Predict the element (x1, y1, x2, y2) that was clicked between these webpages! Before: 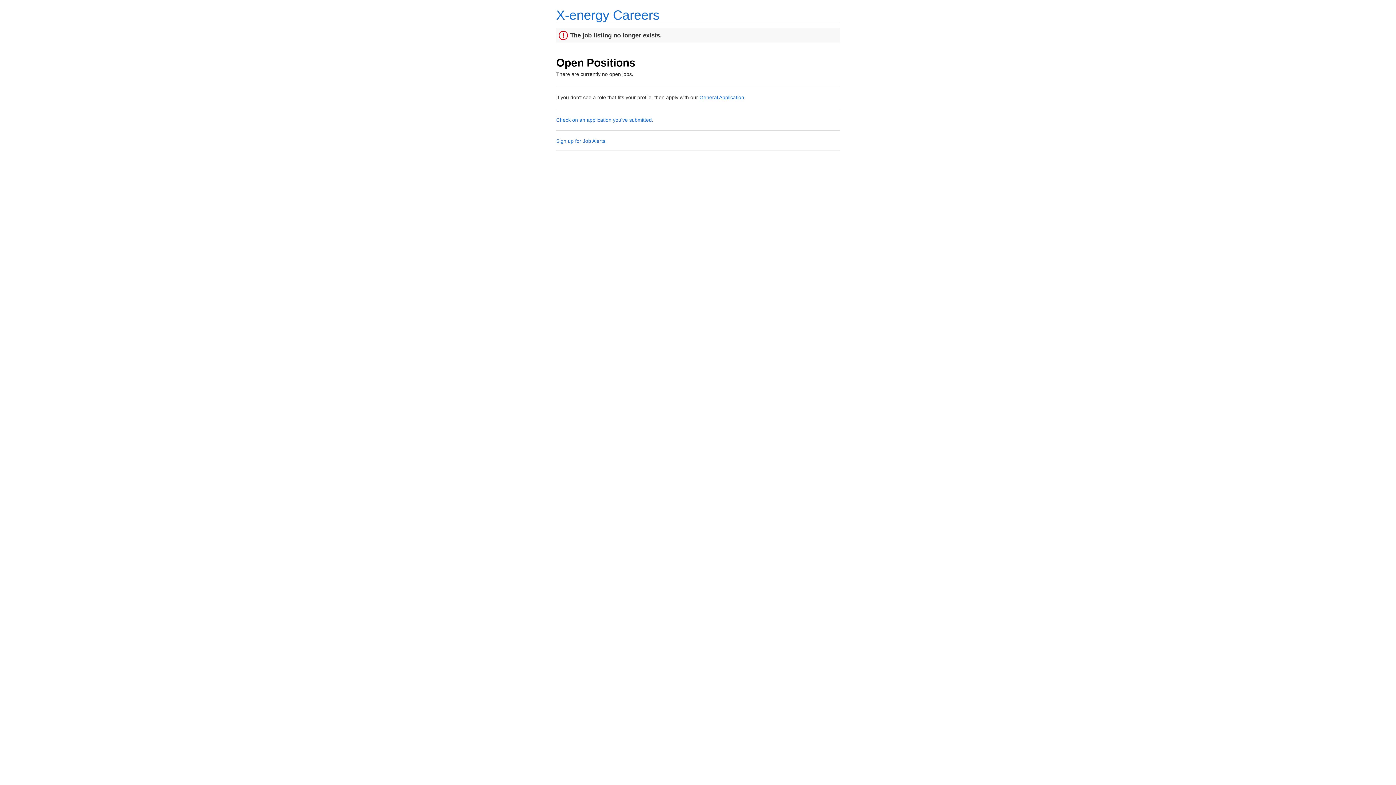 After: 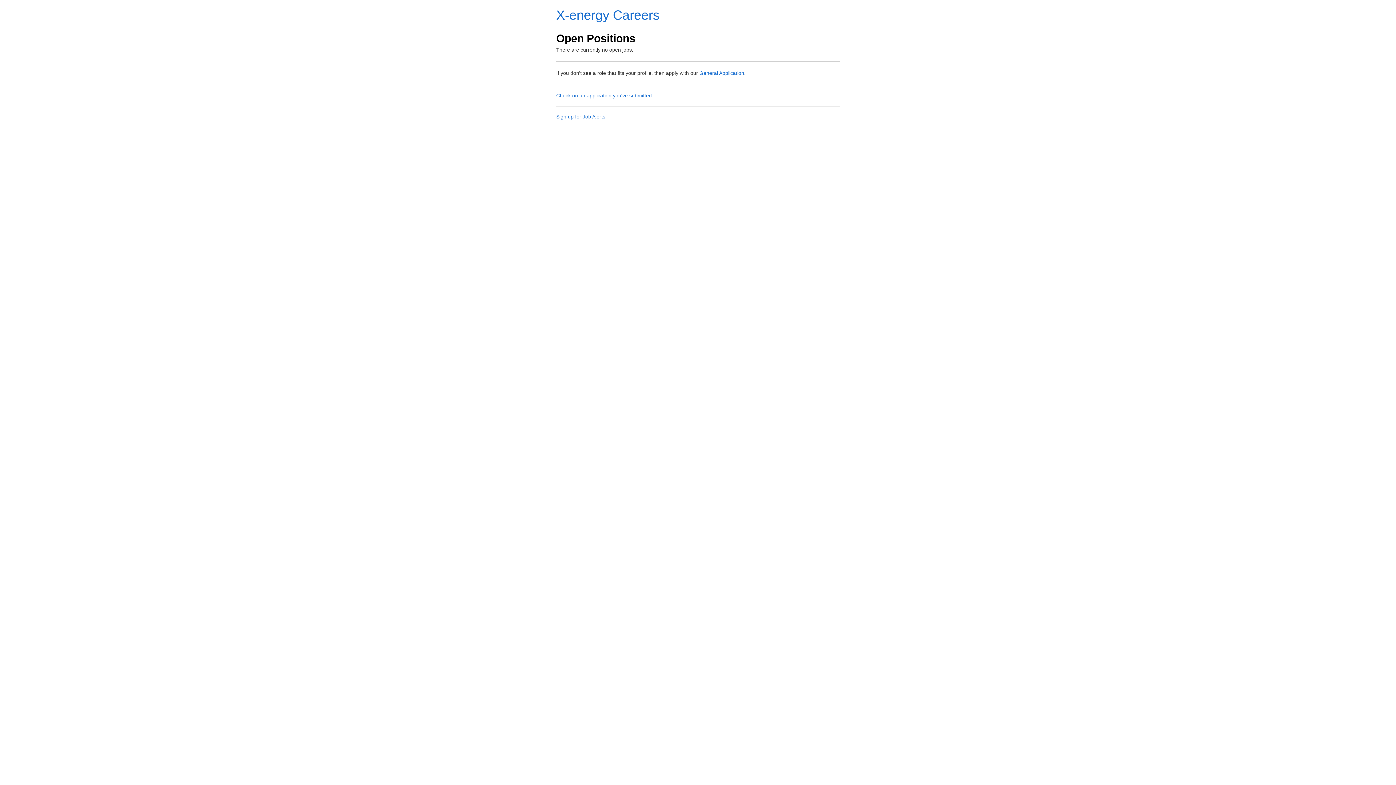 Action: label: X-energy Careers bbox: (556, 7, 659, 22)